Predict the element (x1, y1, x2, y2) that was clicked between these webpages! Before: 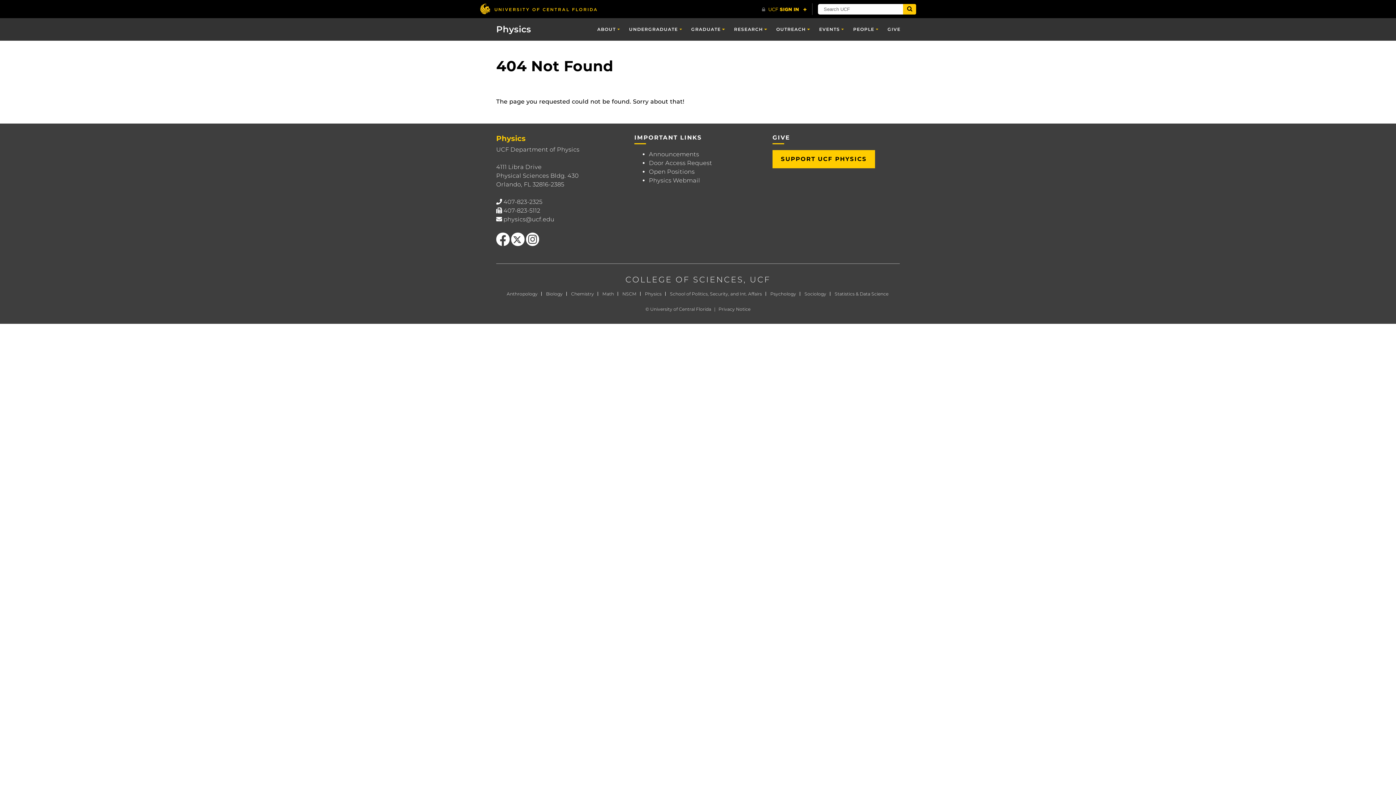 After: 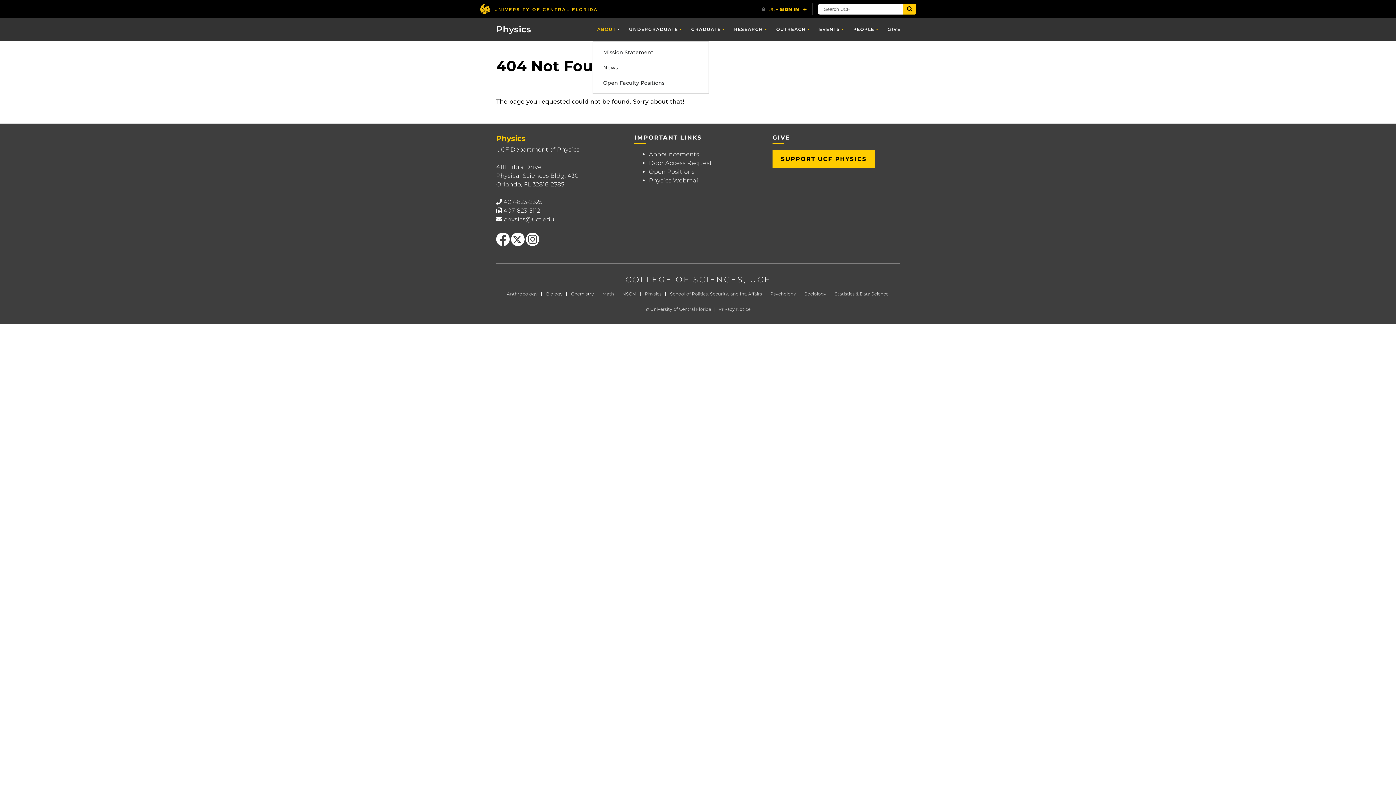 Action: label: ABOUT bbox: (592, 18, 624, 40)